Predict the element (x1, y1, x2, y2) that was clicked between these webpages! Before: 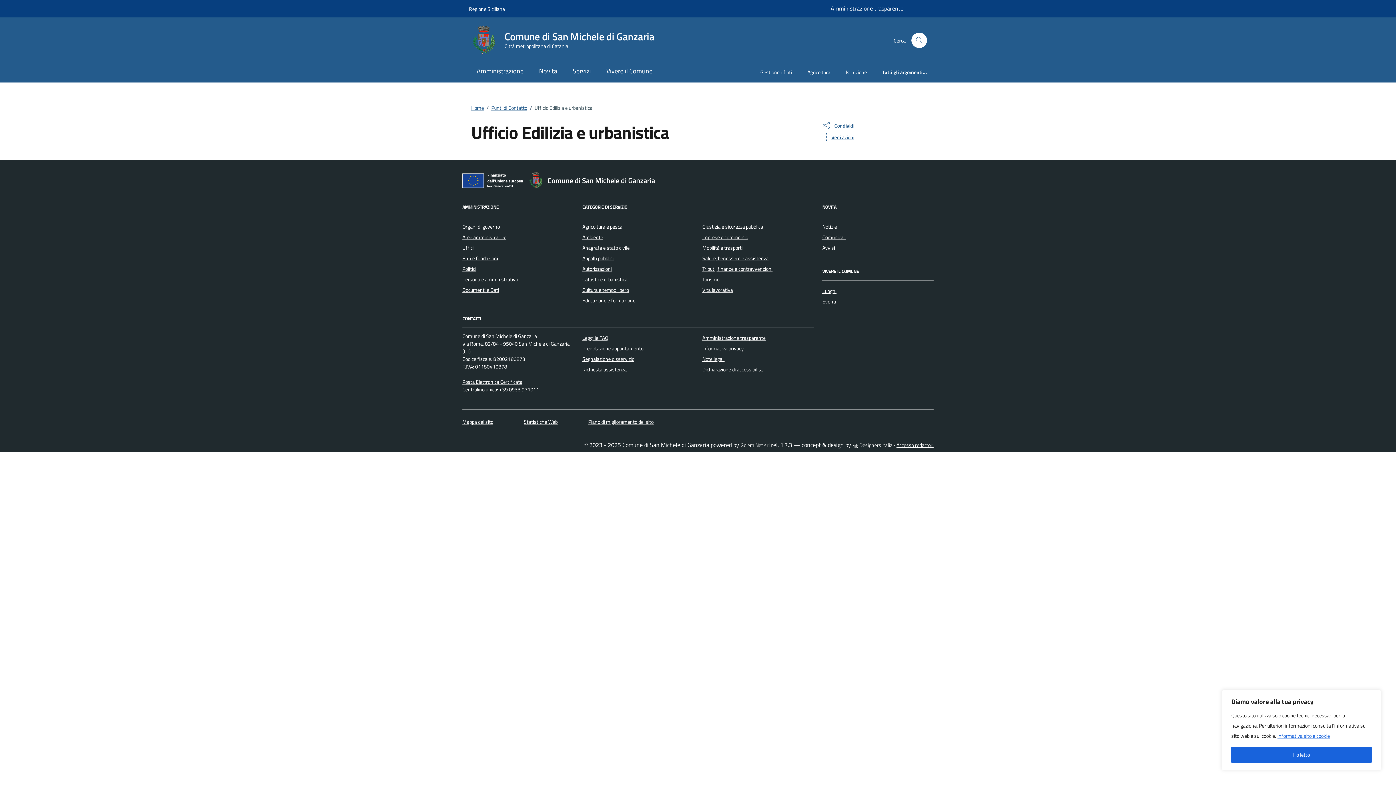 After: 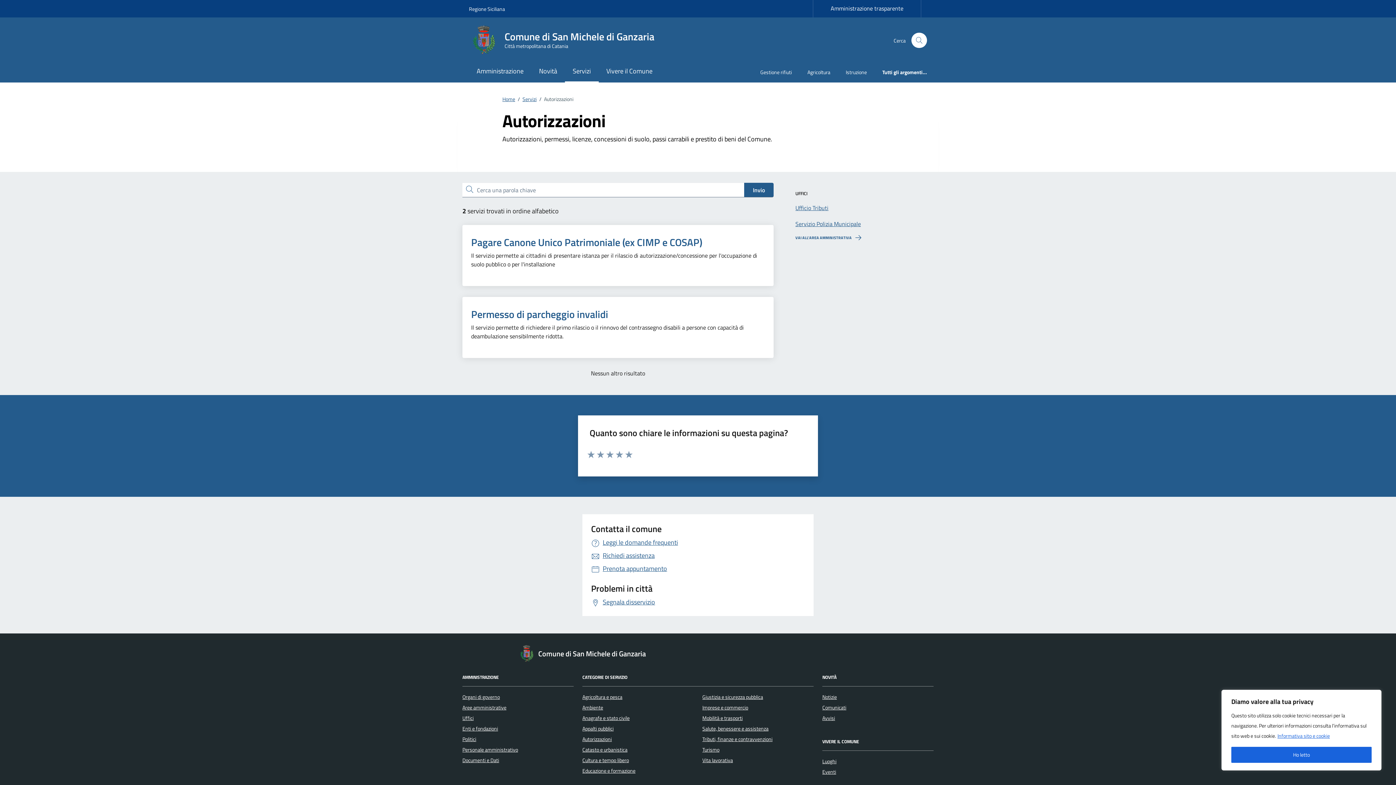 Action: bbox: (582, 264, 612, 272) label: Autorizzazioni